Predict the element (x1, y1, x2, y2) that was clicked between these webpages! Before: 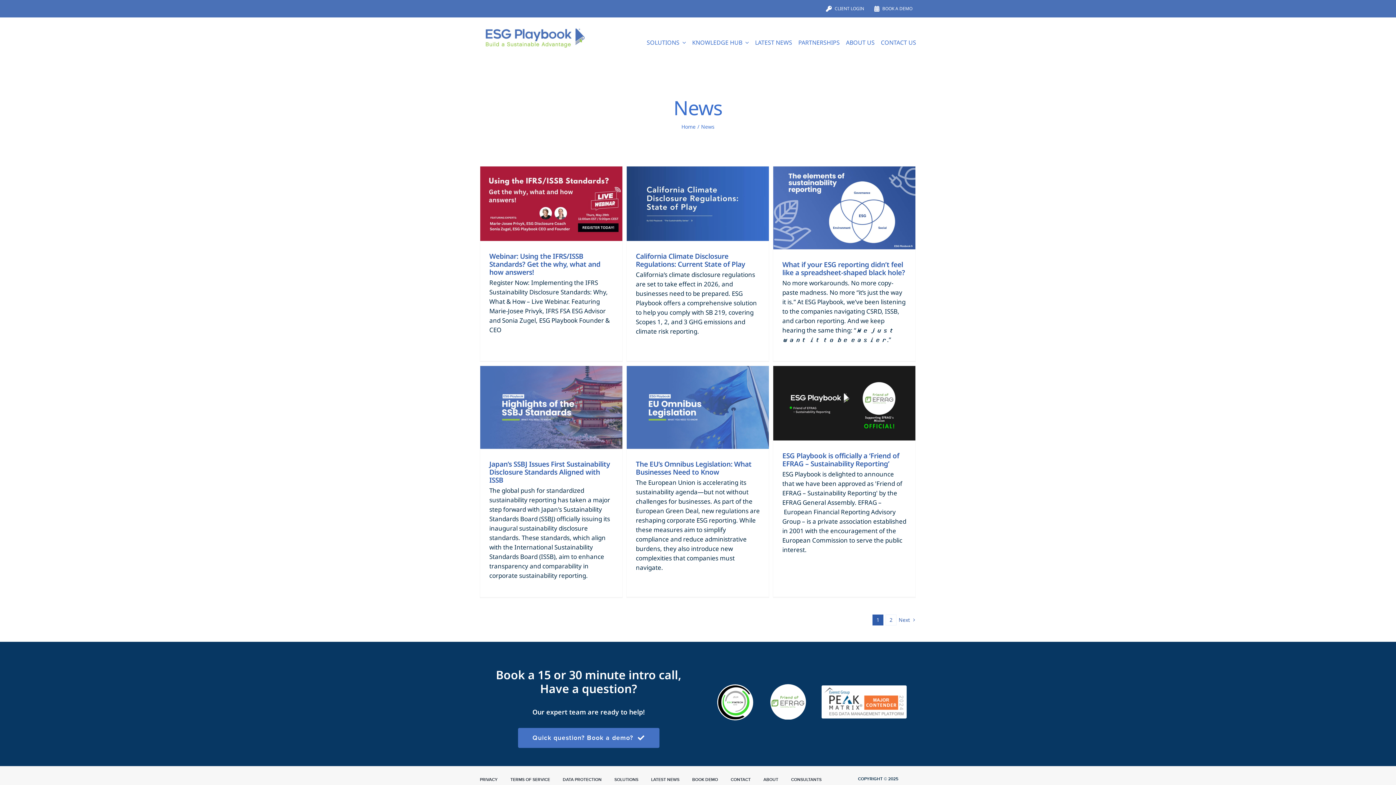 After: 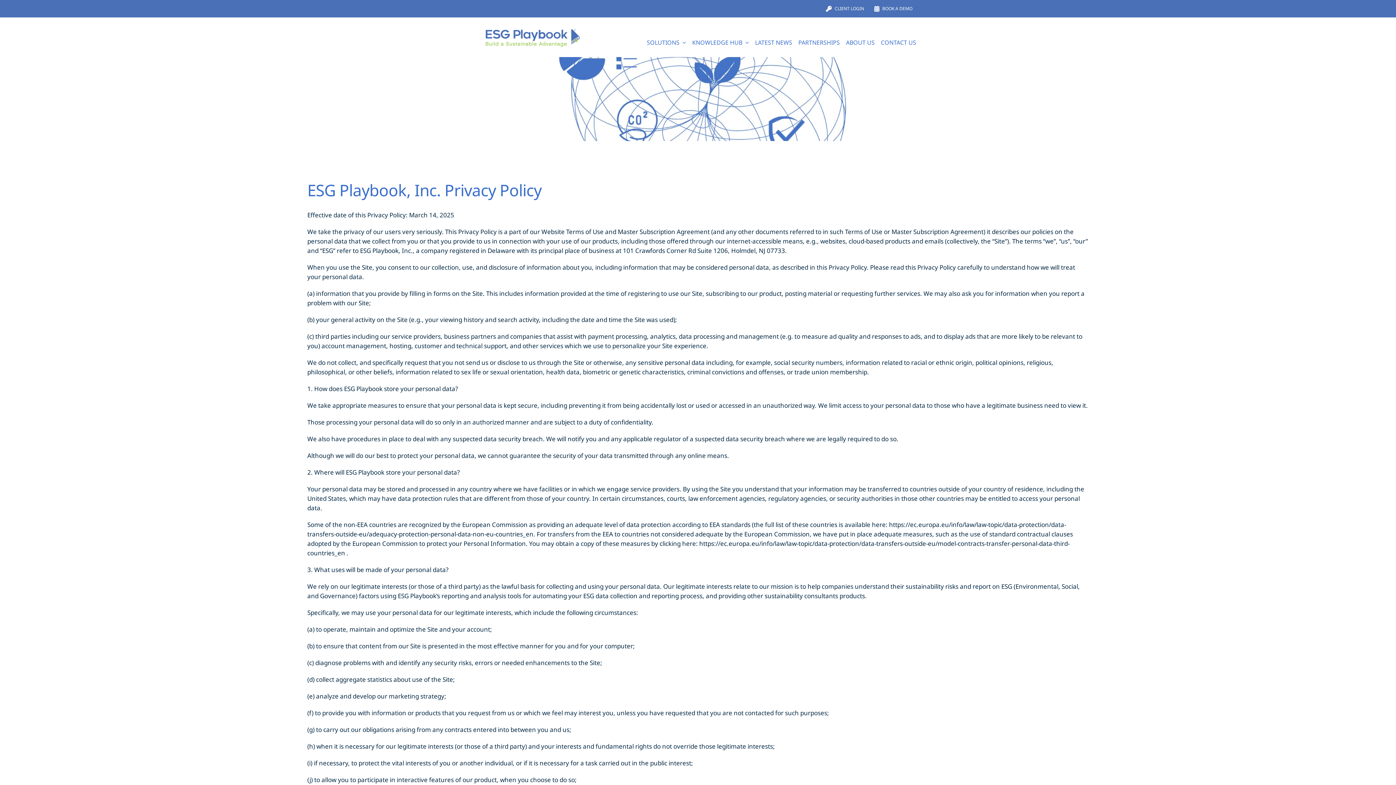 Action: label: PRIVACY bbox: (479, 766, 497, 783)